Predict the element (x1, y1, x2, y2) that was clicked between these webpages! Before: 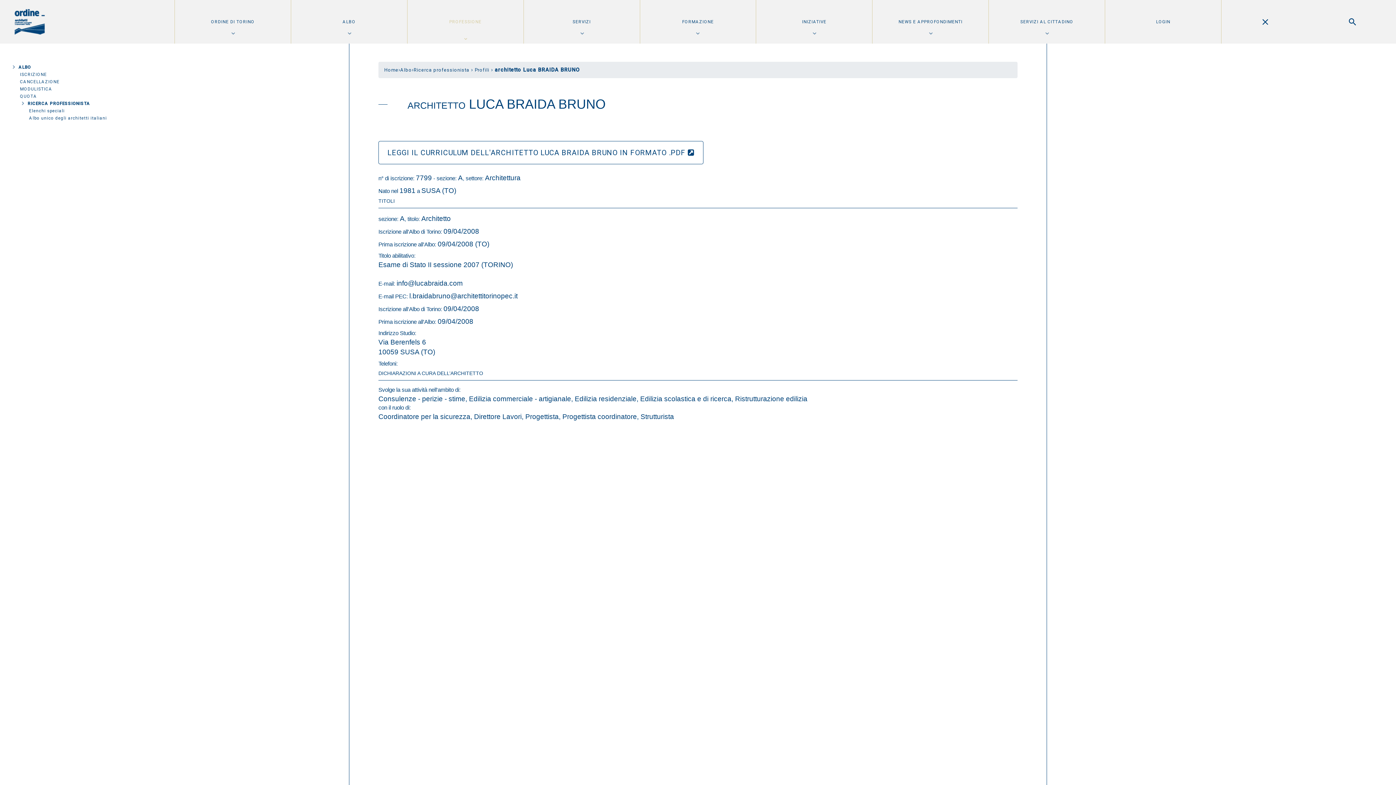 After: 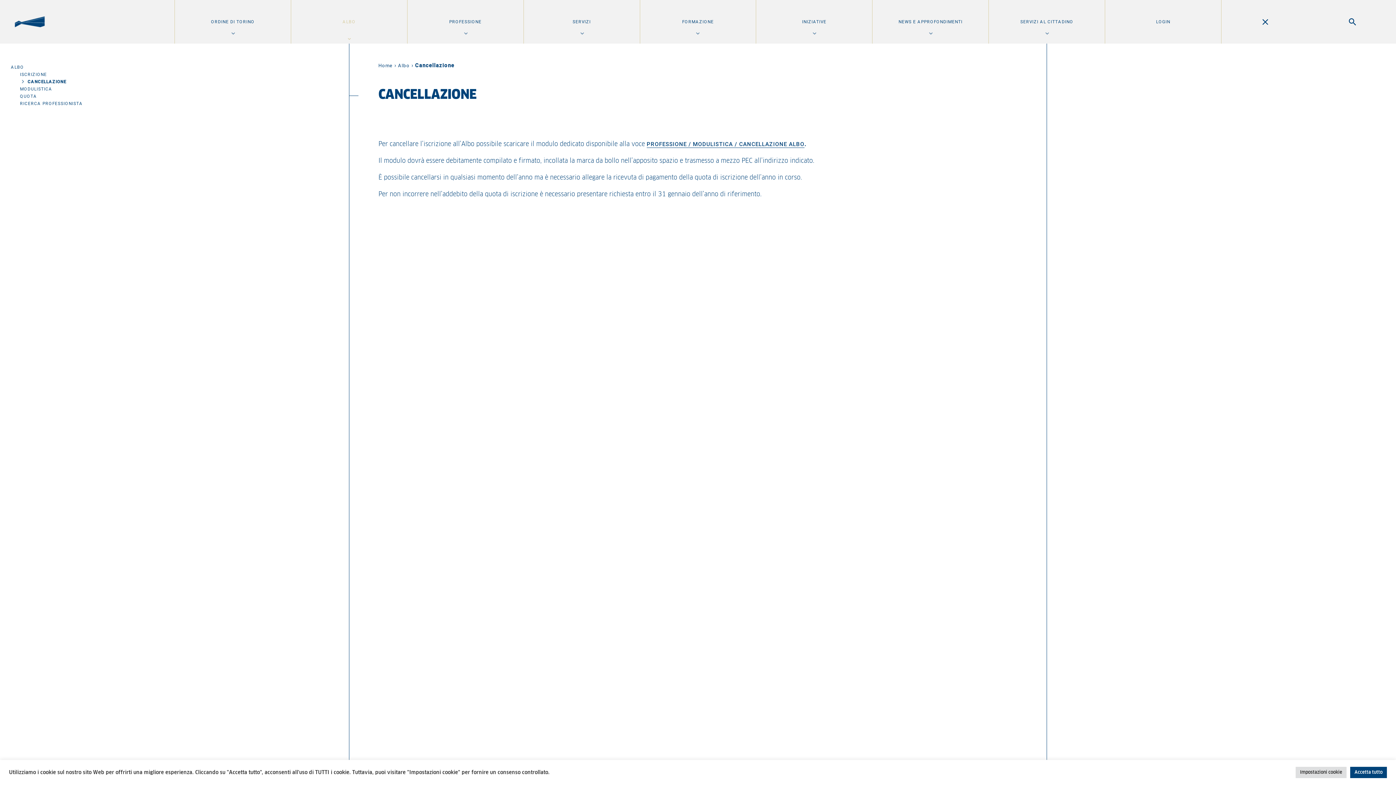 Action: label: CANCELLAZIONE bbox: (20, 79, 59, 84)